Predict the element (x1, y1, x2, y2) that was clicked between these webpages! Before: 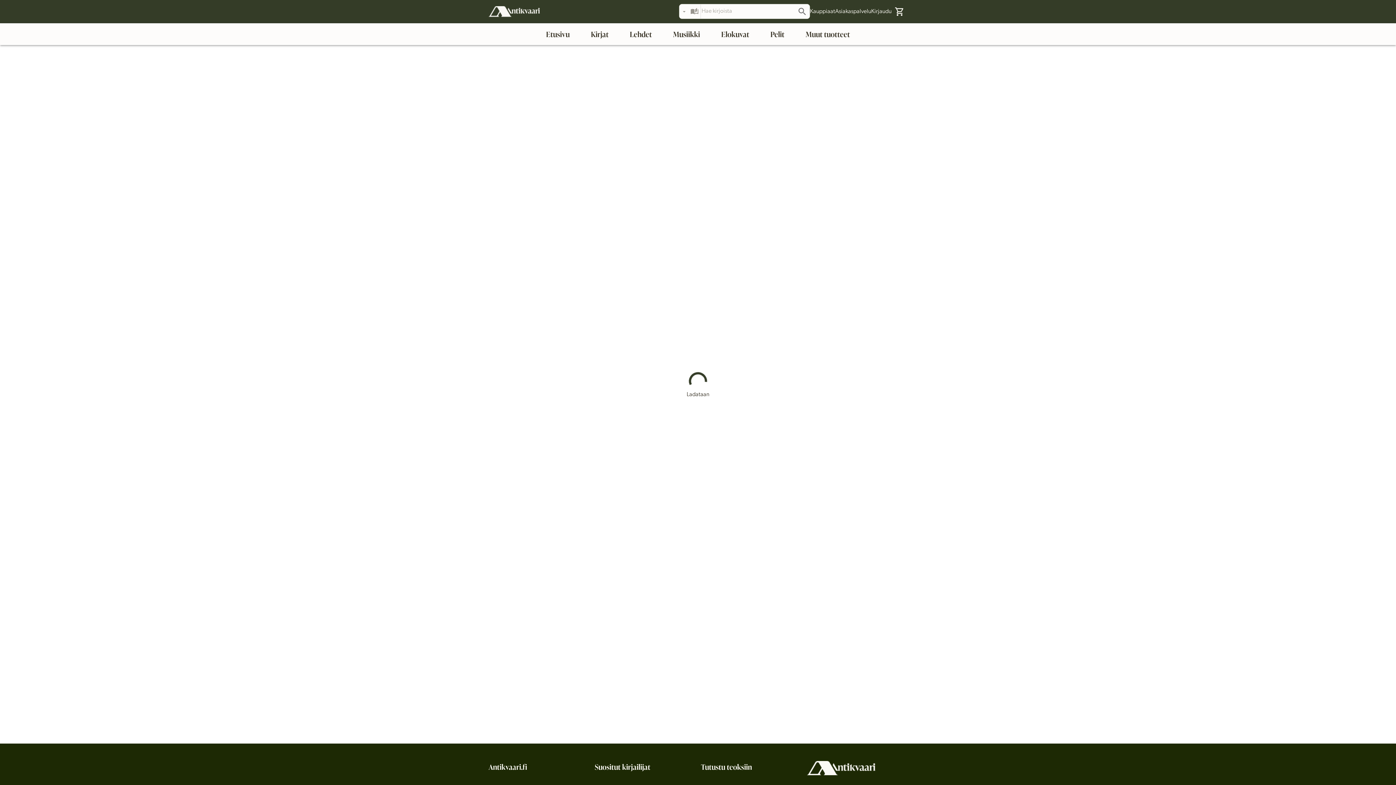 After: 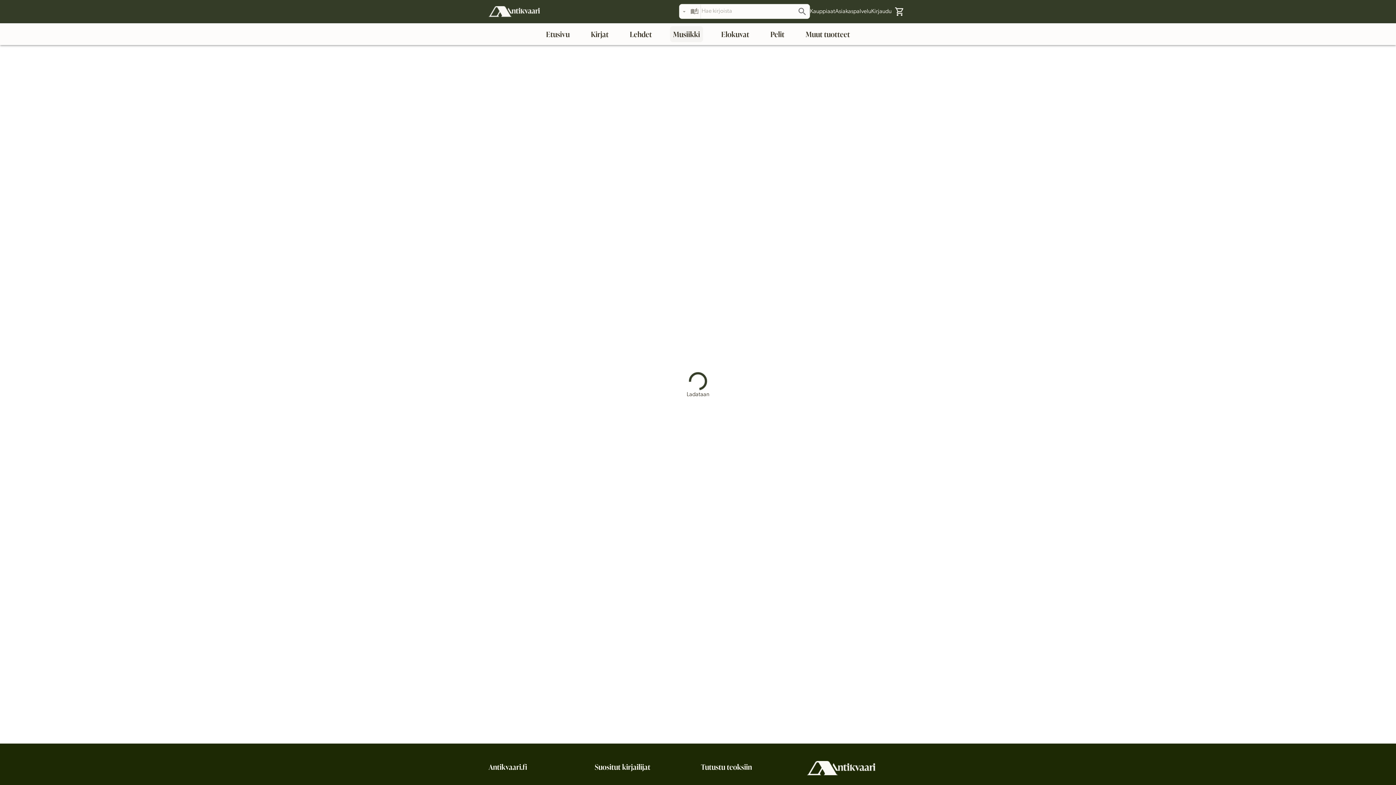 Action: bbox: (670, 26, 703, 42) label: Musiikki